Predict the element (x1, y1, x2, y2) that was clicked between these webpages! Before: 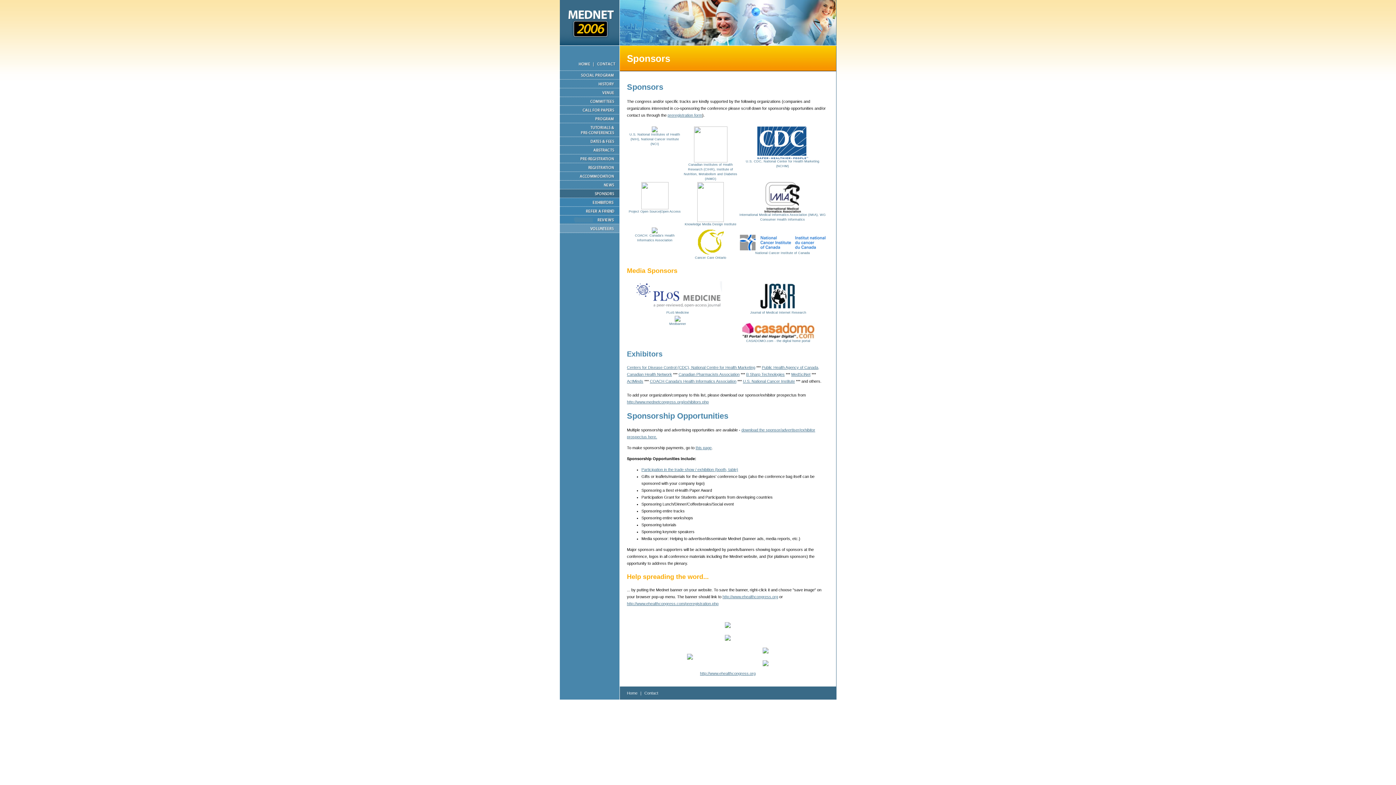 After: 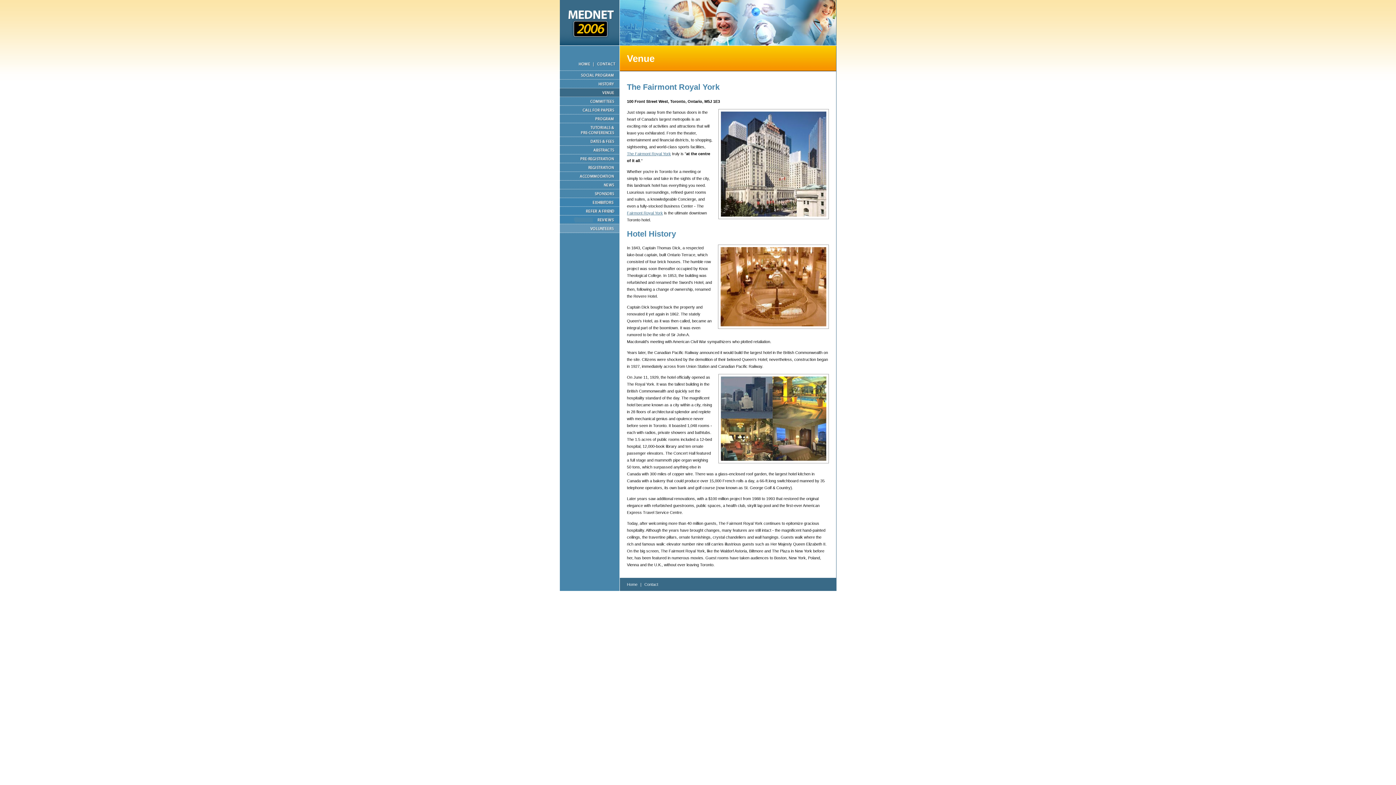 Action: bbox: (559, 93, 619, 97)